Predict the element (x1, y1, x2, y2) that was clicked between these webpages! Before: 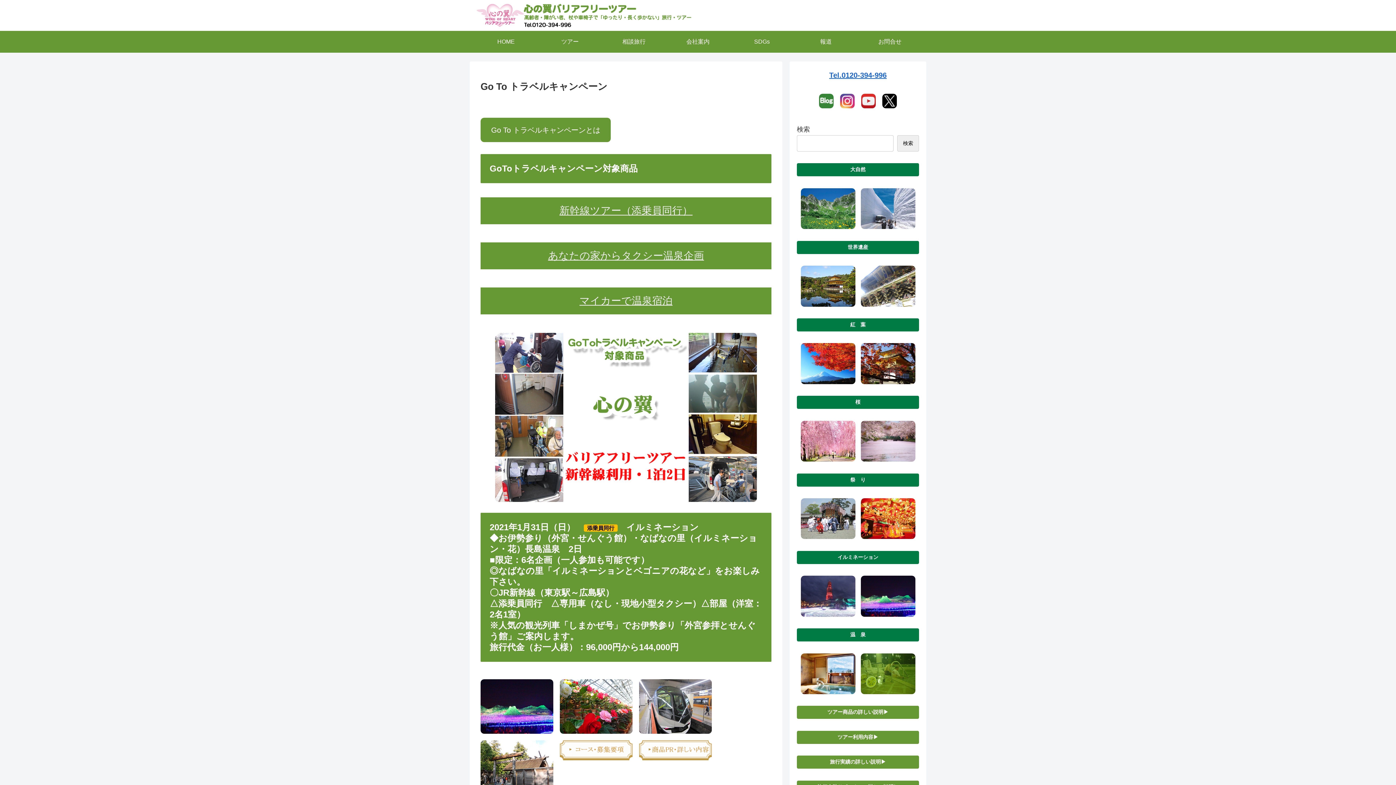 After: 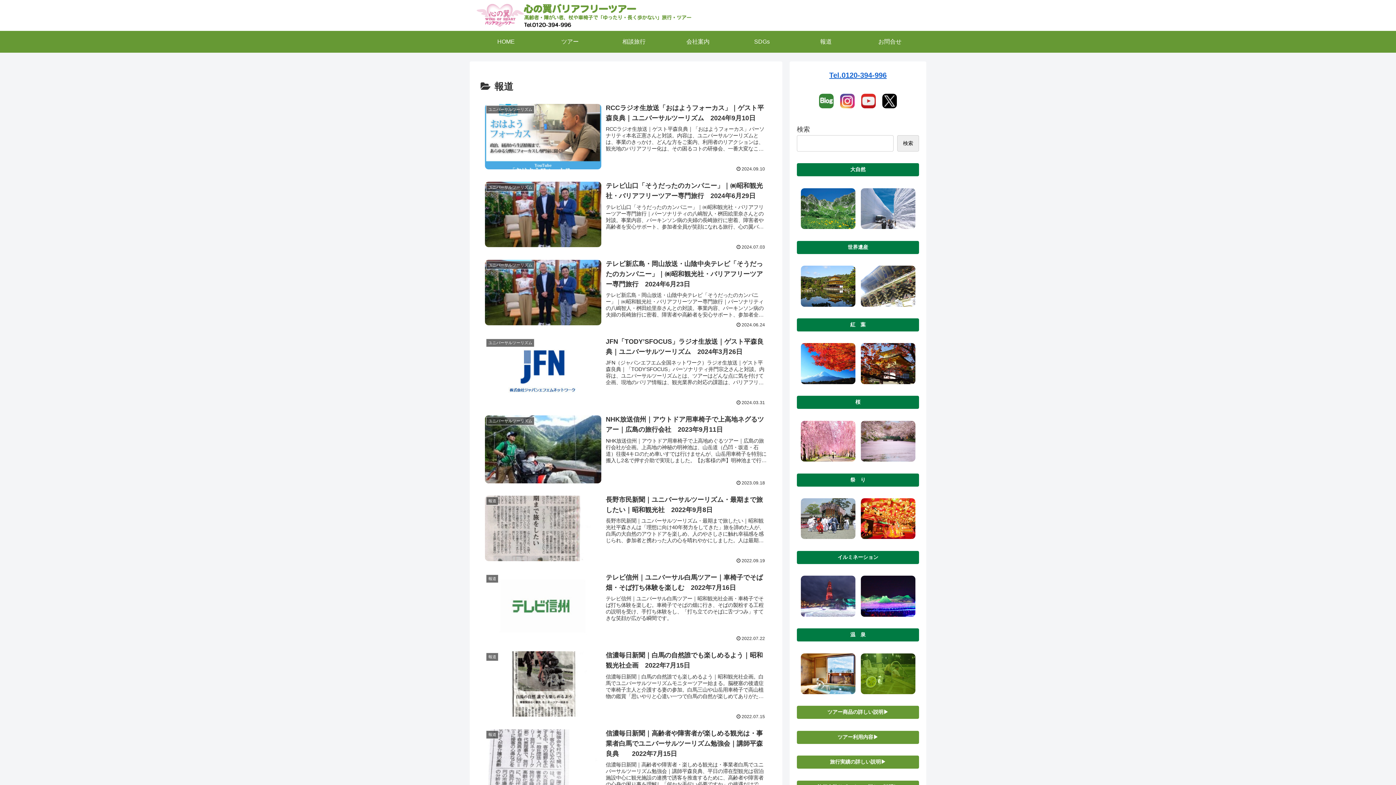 Action: label: 報道 bbox: (794, 31, 858, 52)